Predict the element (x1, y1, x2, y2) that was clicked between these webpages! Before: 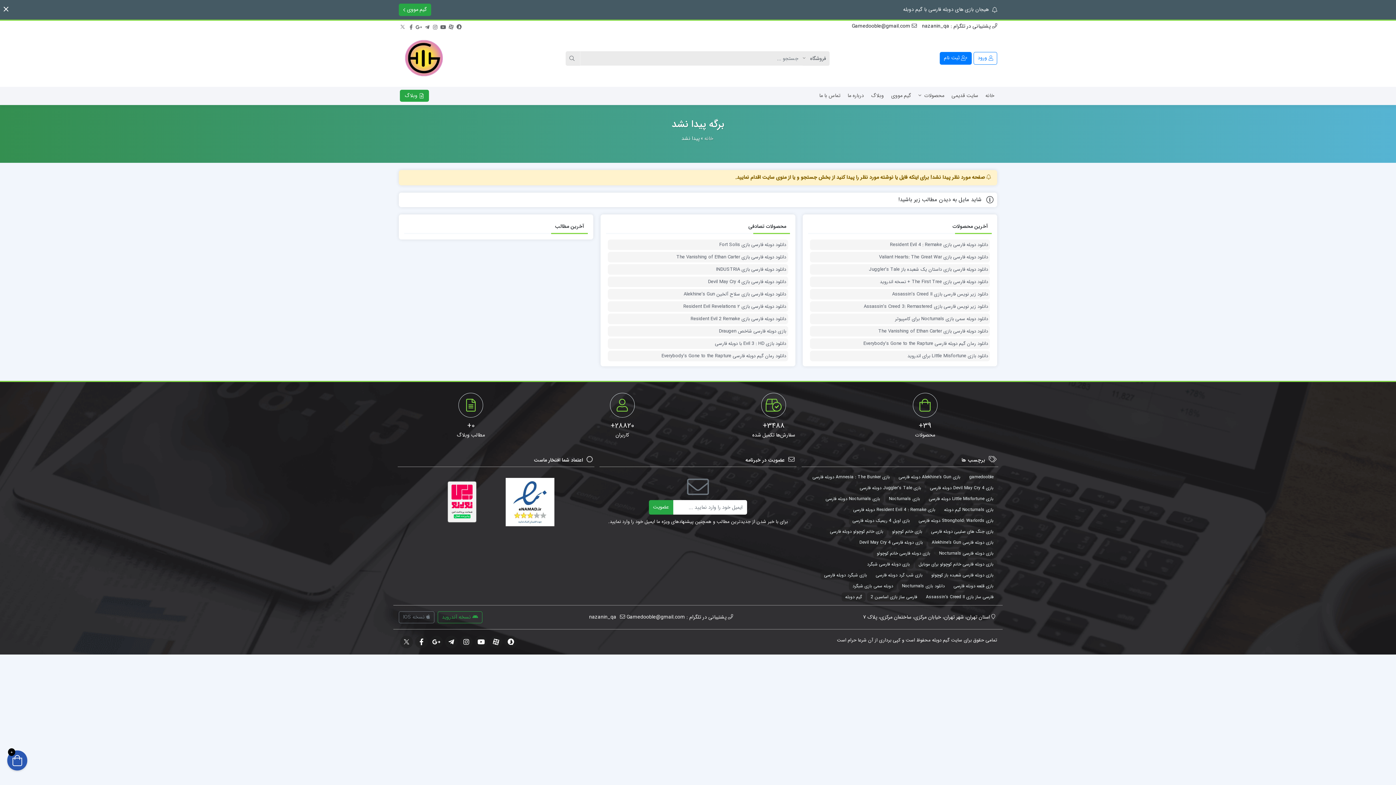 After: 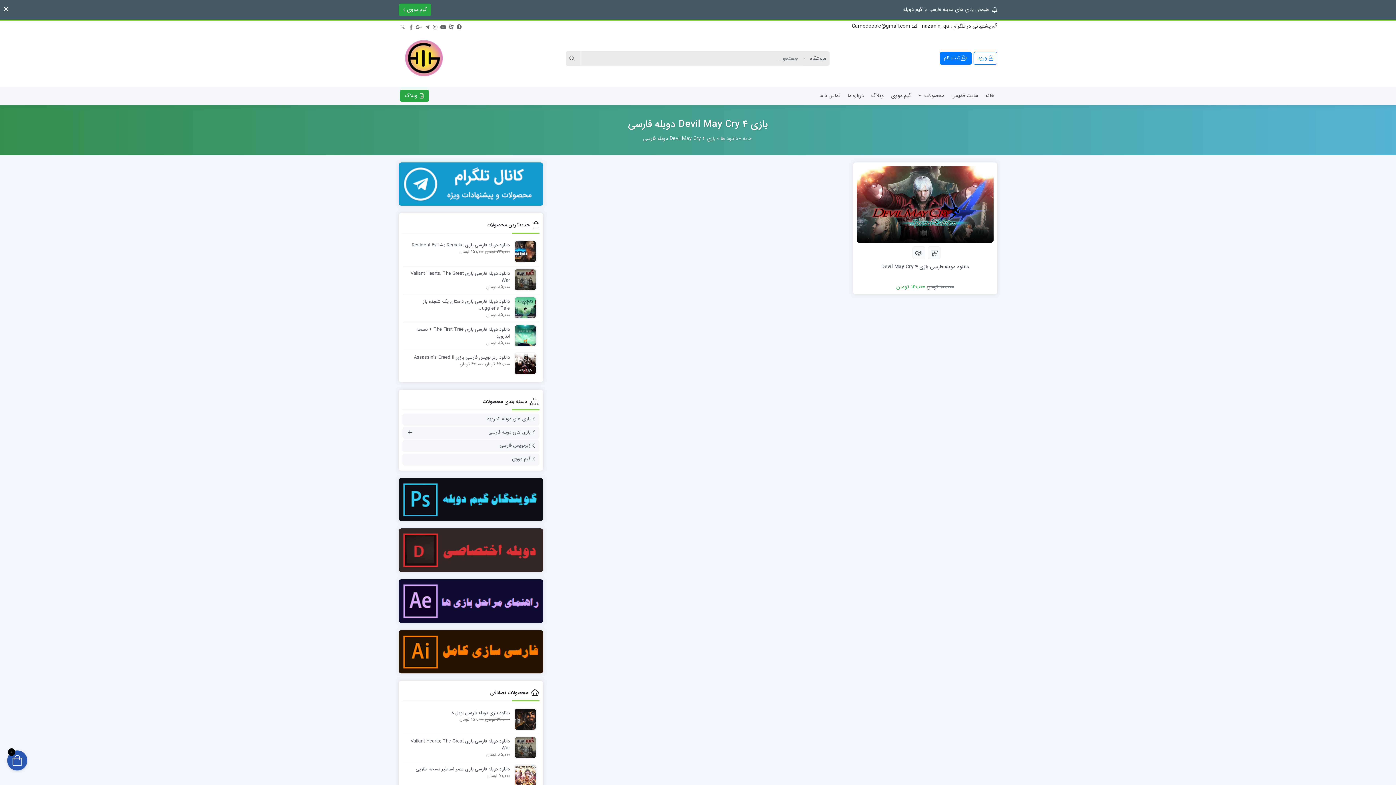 Action: bbox: (926, 483, 997, 492) label: بازی Devil May Cry 4 دوبله فارسی (1 مورد)